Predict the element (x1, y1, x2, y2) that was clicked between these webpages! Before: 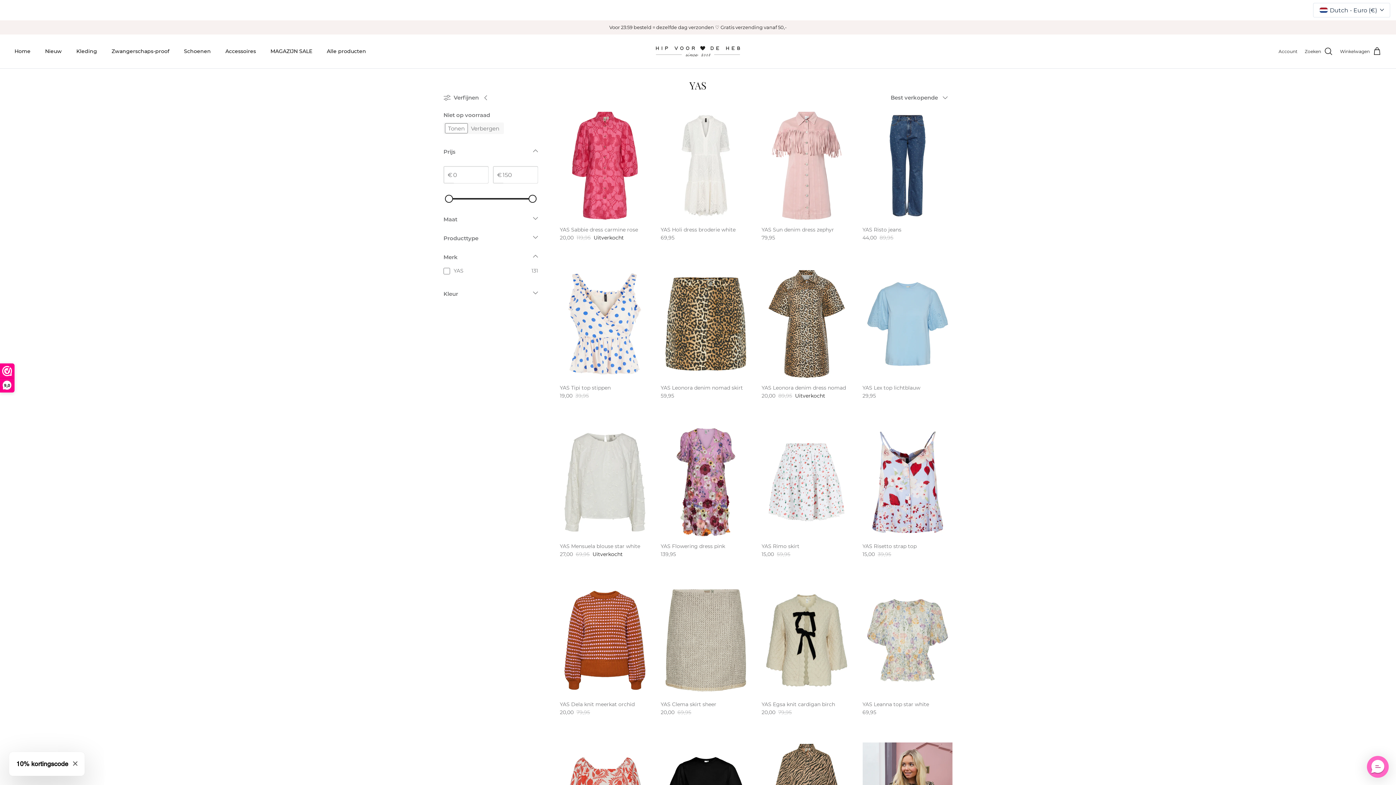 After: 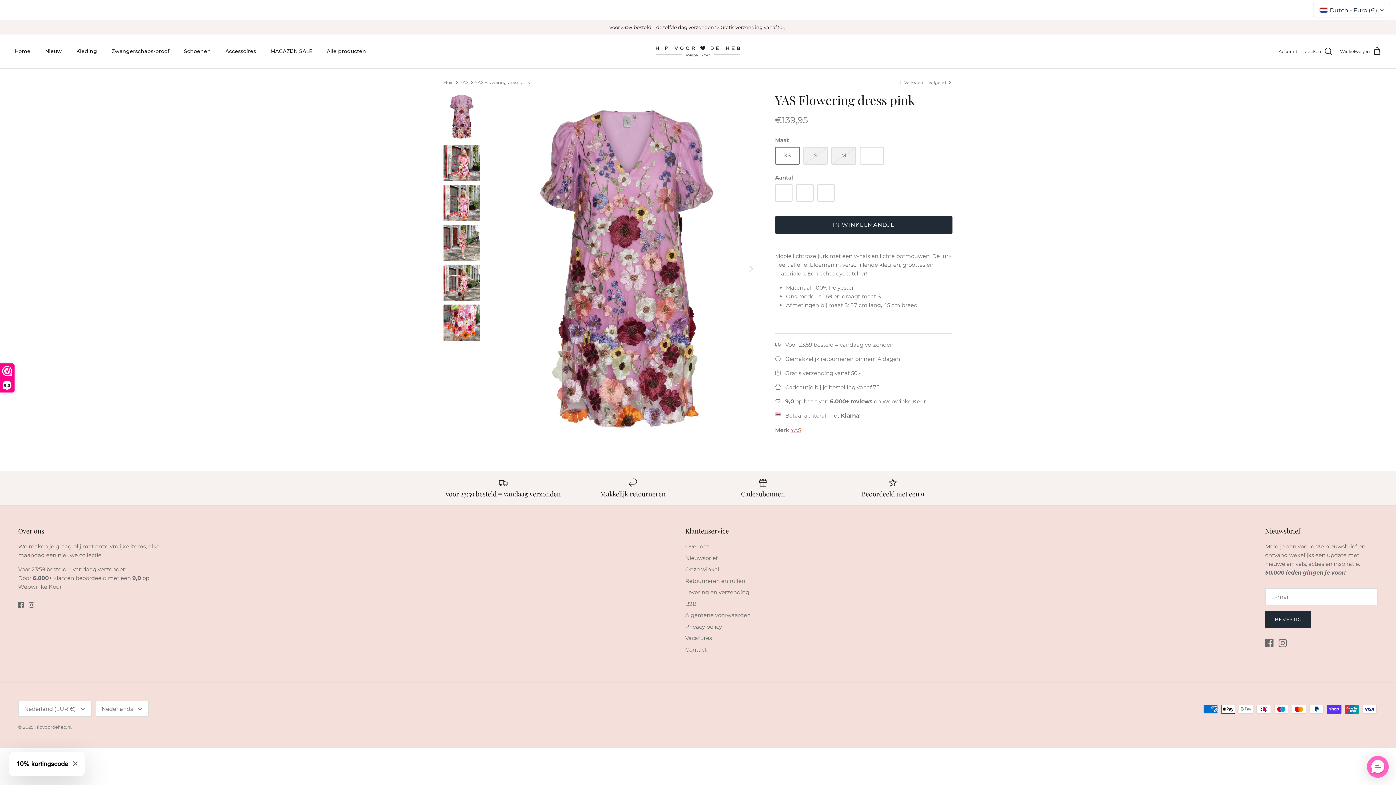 Action: label: YAS Flowering dress pink bbox: (660, 426, 750, 538)